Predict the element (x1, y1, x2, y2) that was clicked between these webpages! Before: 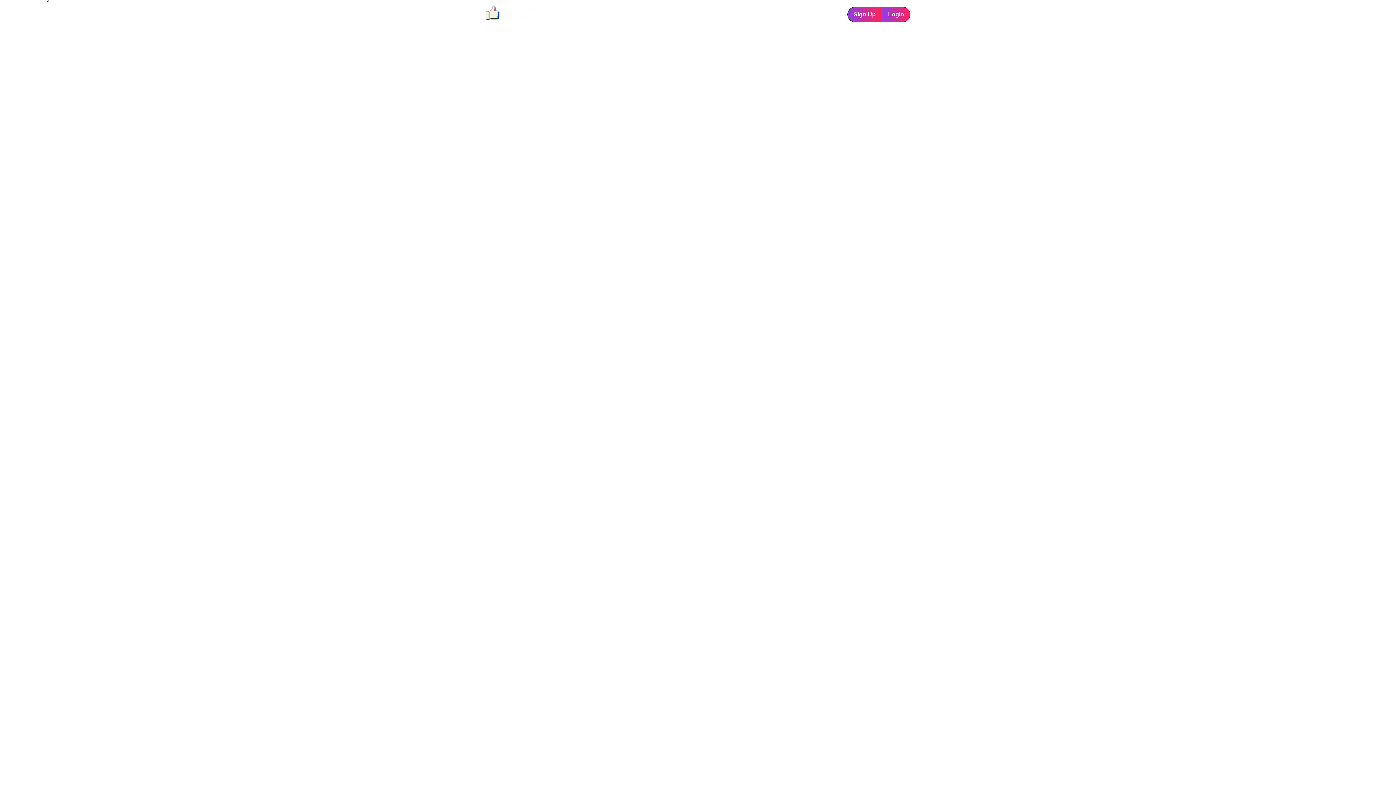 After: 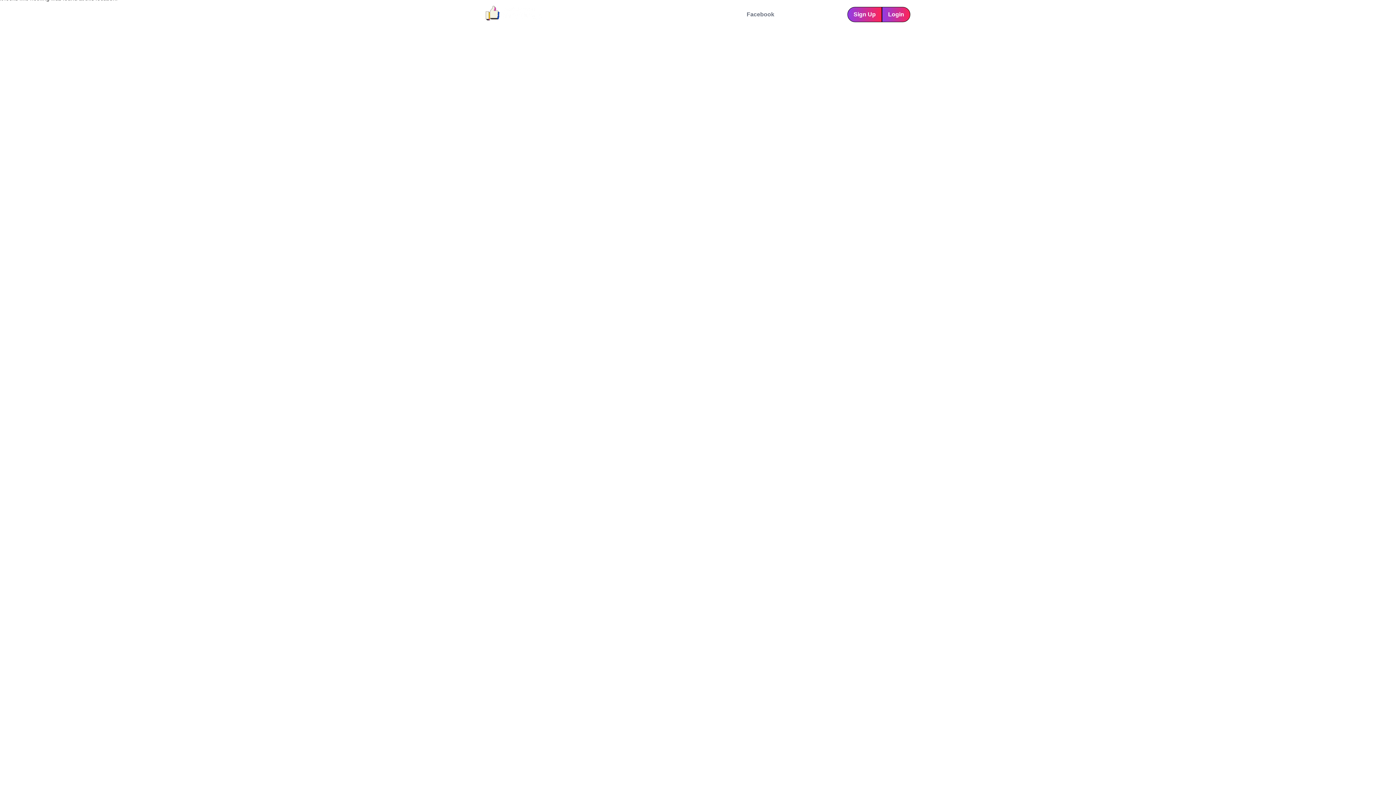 Action: label: Facebook bbox: (746, 10, 774, 18)